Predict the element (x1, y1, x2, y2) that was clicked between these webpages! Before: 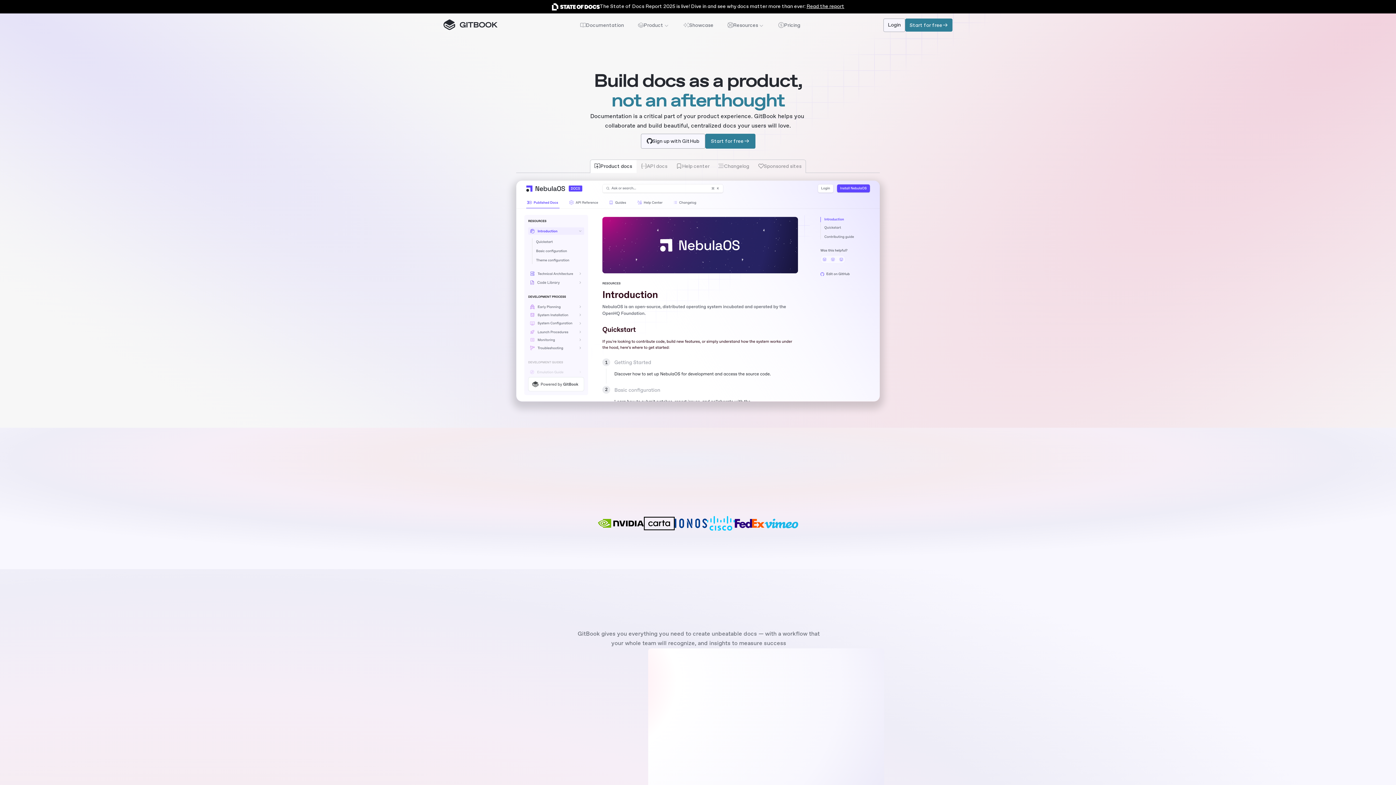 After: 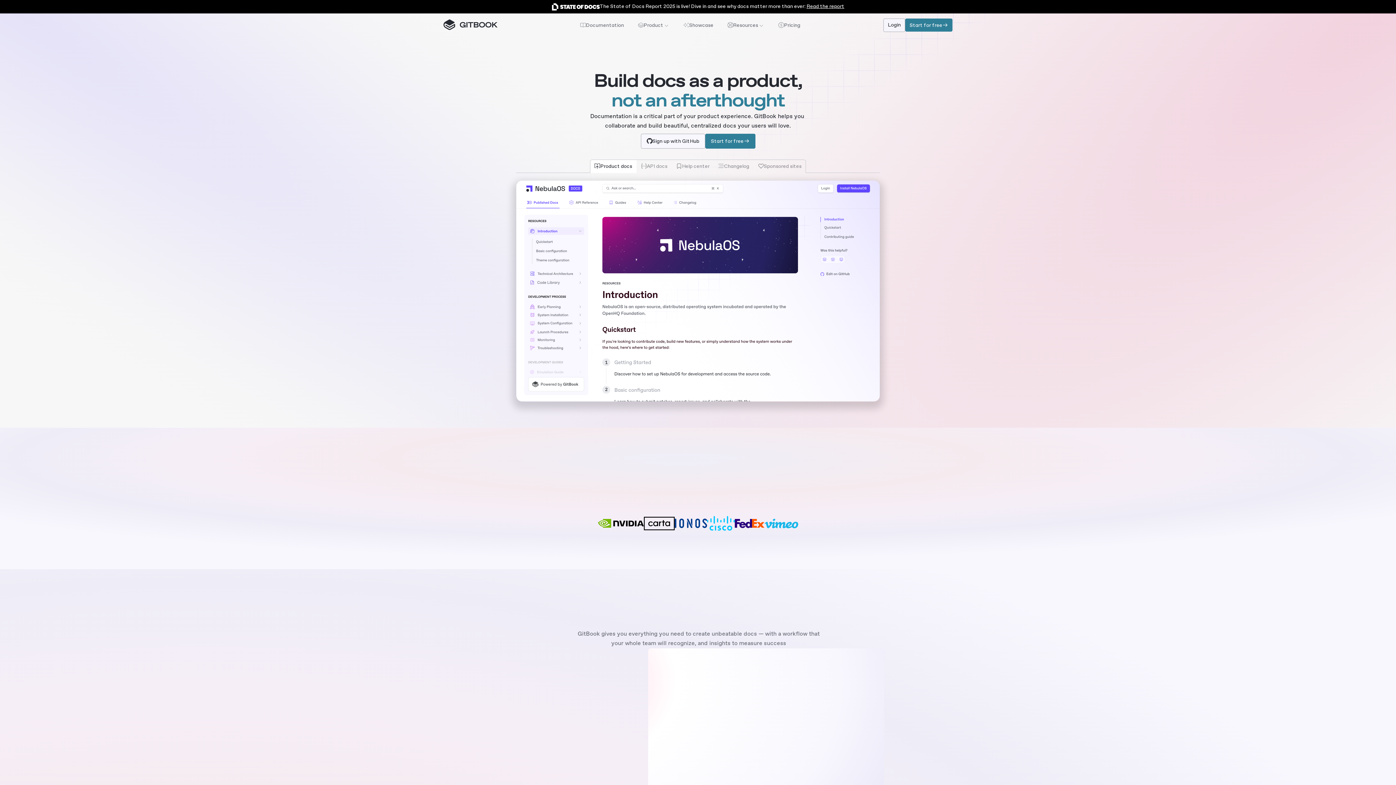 Action: bbox: (0, 0, 1396, 13) label: The State of Docs Report 2025 is live! Dive in and see why docs matter more than ever: Read the report